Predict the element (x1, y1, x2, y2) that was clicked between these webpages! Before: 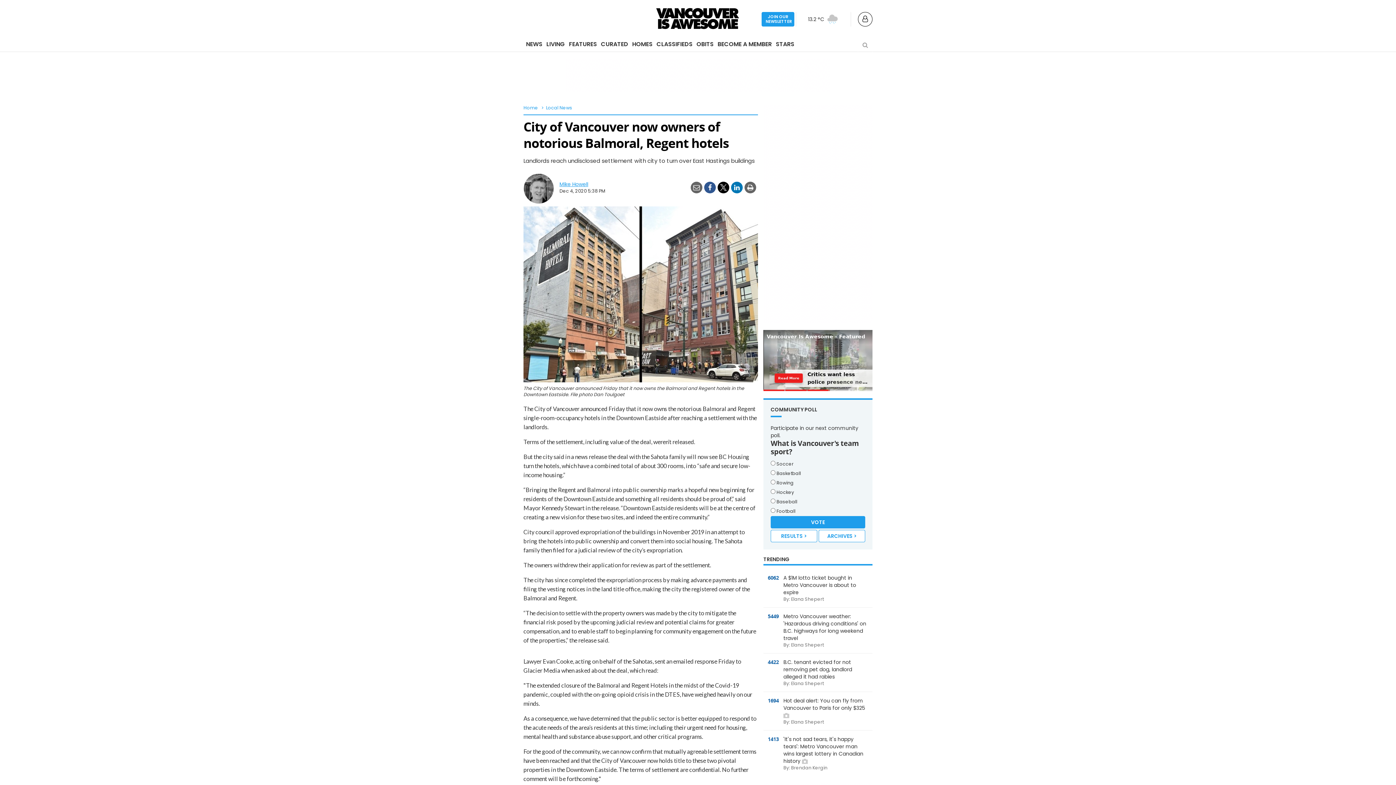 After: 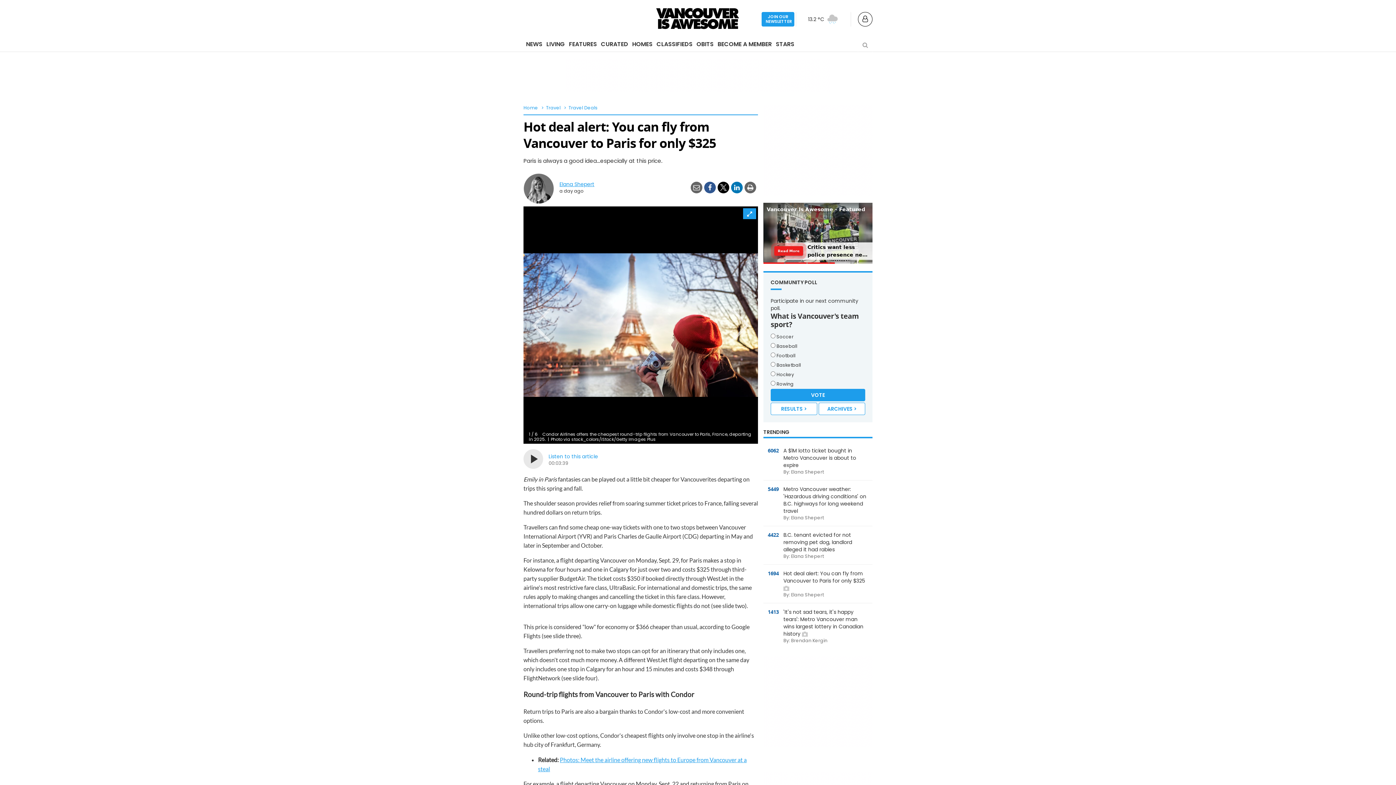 Action: bbox: (763, 692, 872, 730) label: 1694	
Hot deal alert: You can fly from Vancouver to Paris for only $325 
By: Elana Shepert